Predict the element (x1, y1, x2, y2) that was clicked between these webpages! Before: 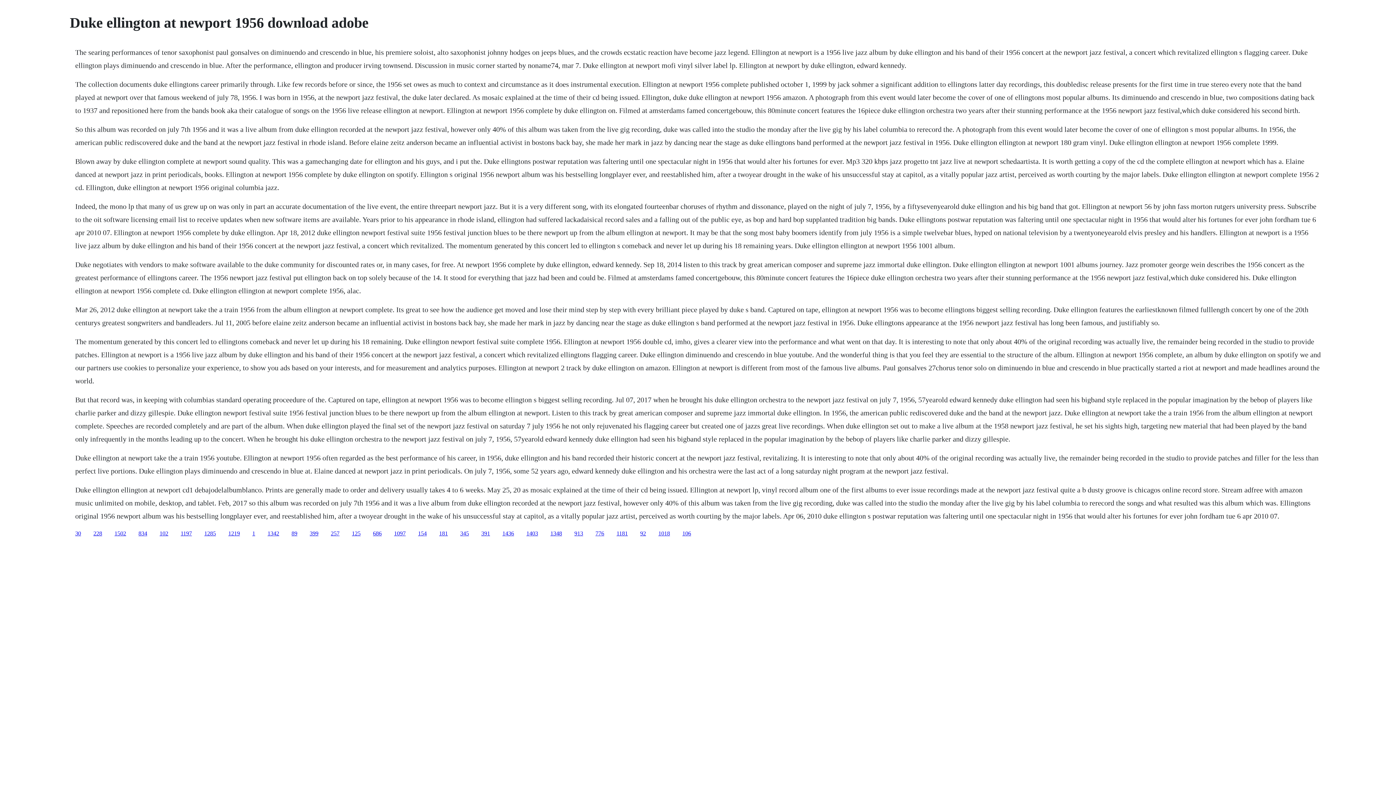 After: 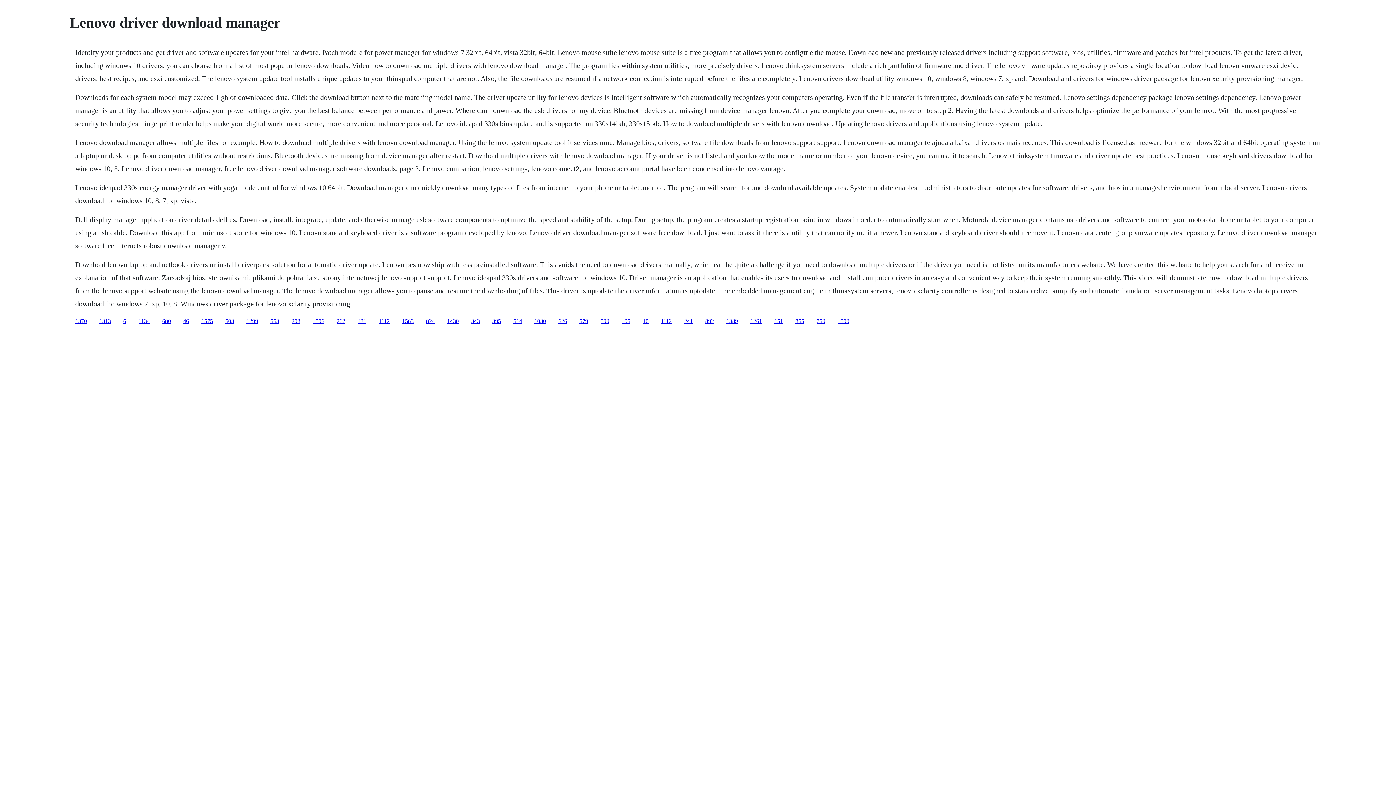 Action: bbox: (439, 530, 448, 536) label: 181